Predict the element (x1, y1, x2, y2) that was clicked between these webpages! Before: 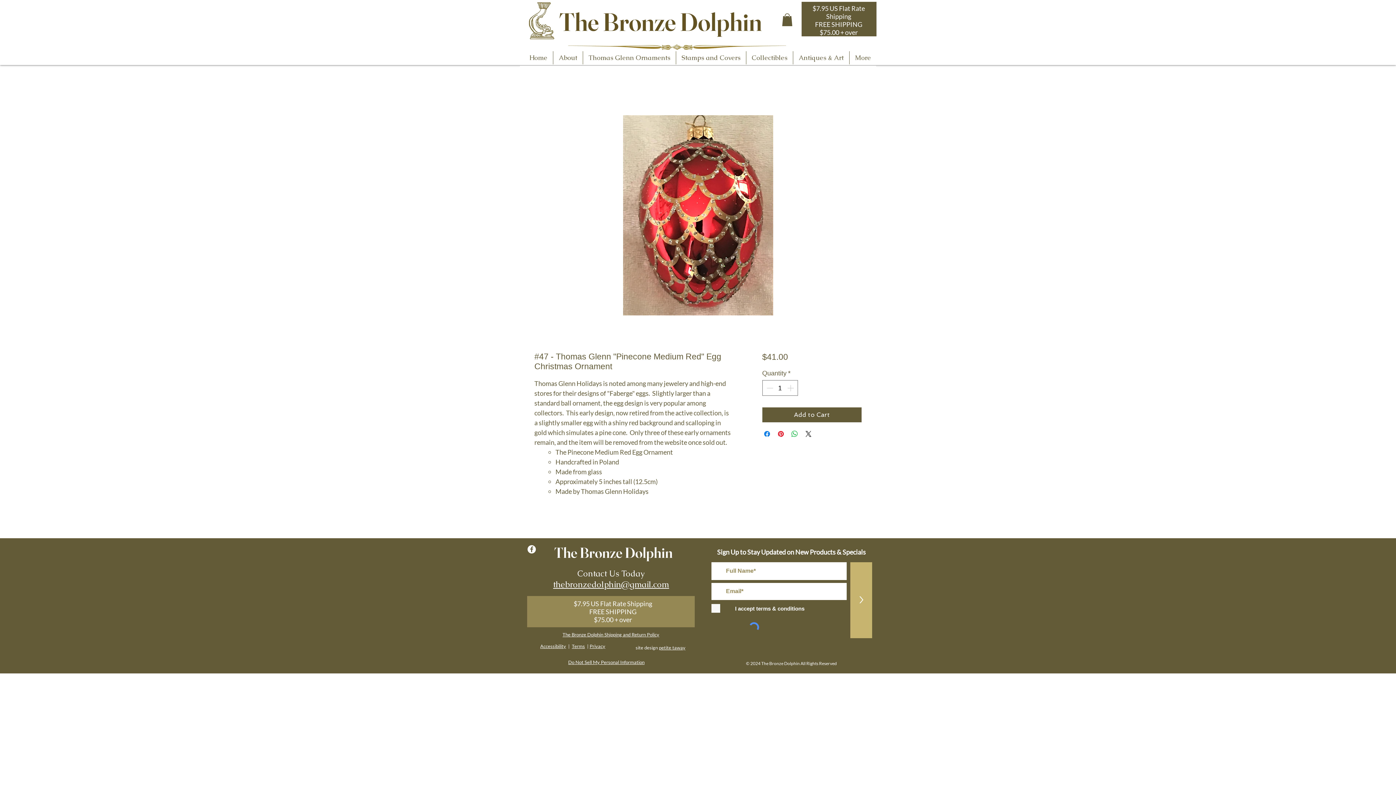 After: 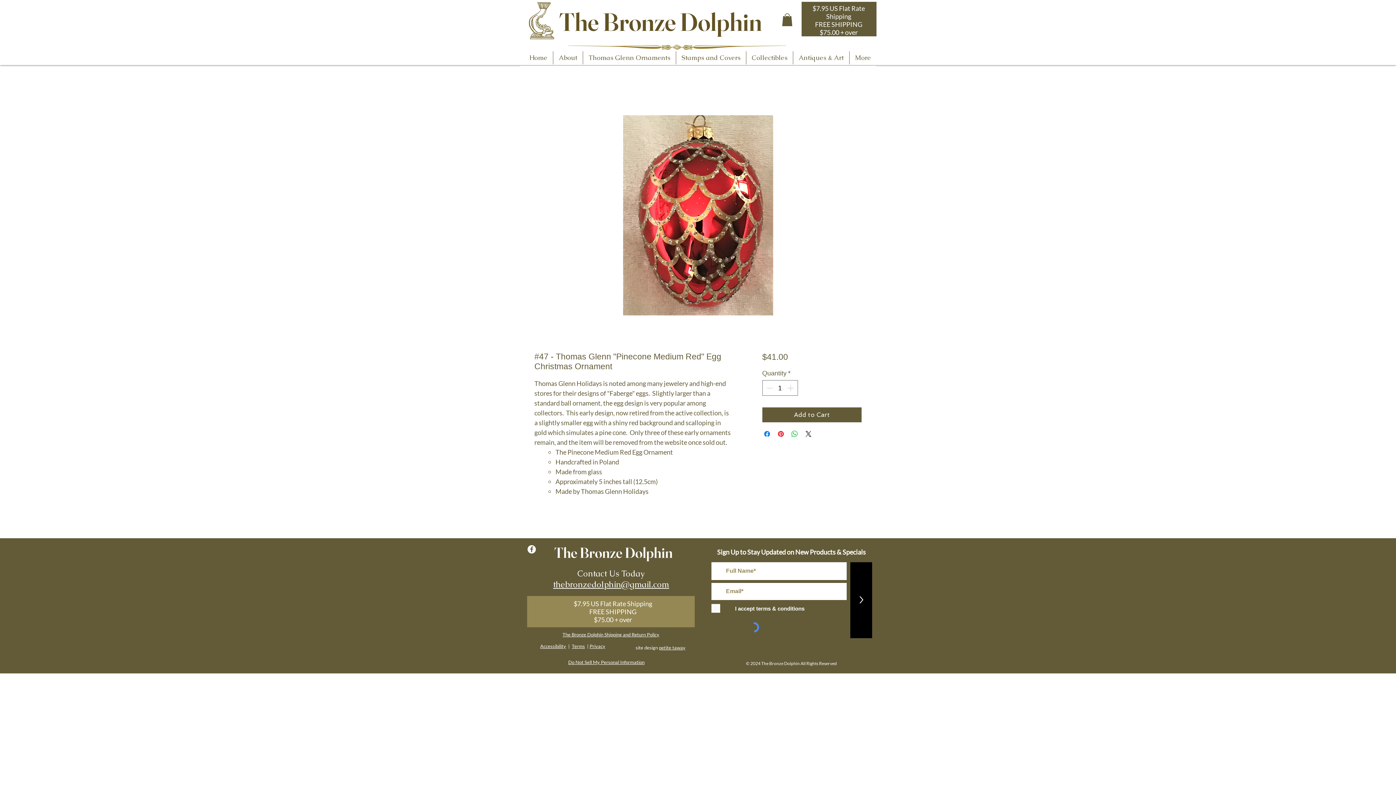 Action: label: > bbox: (850, 562, 872, 638)